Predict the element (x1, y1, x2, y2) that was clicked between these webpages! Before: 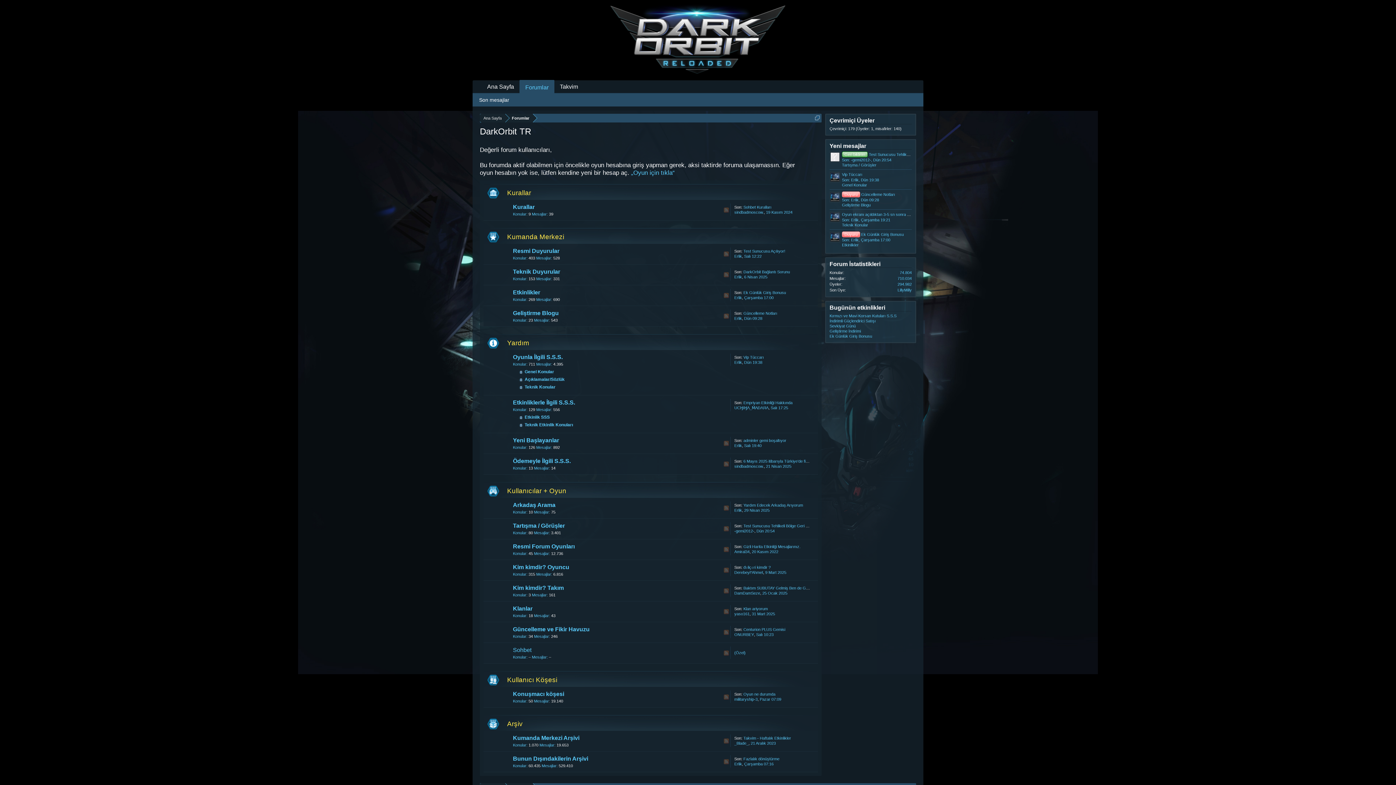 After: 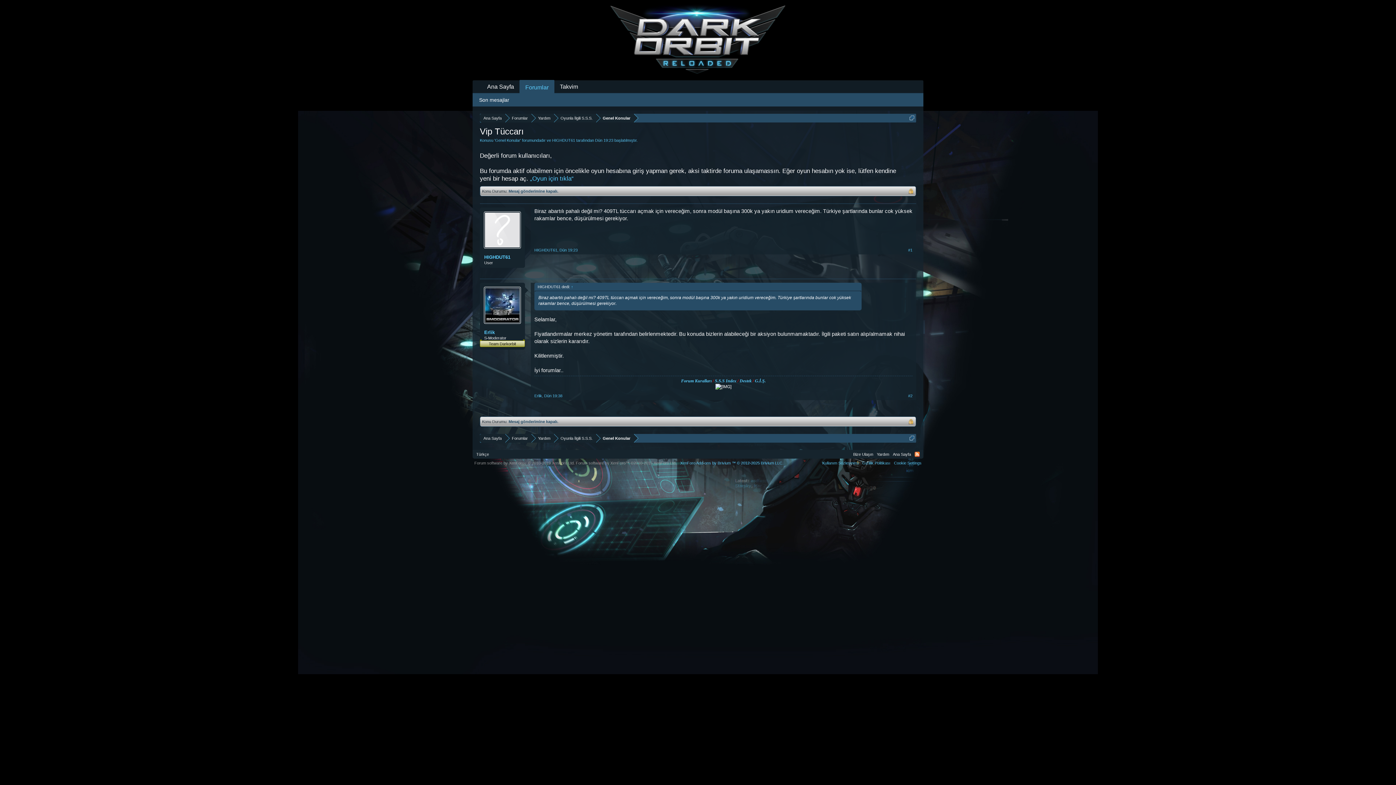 Action: bbox: (842, 172, 862, 176) label: Vip Tüccarı